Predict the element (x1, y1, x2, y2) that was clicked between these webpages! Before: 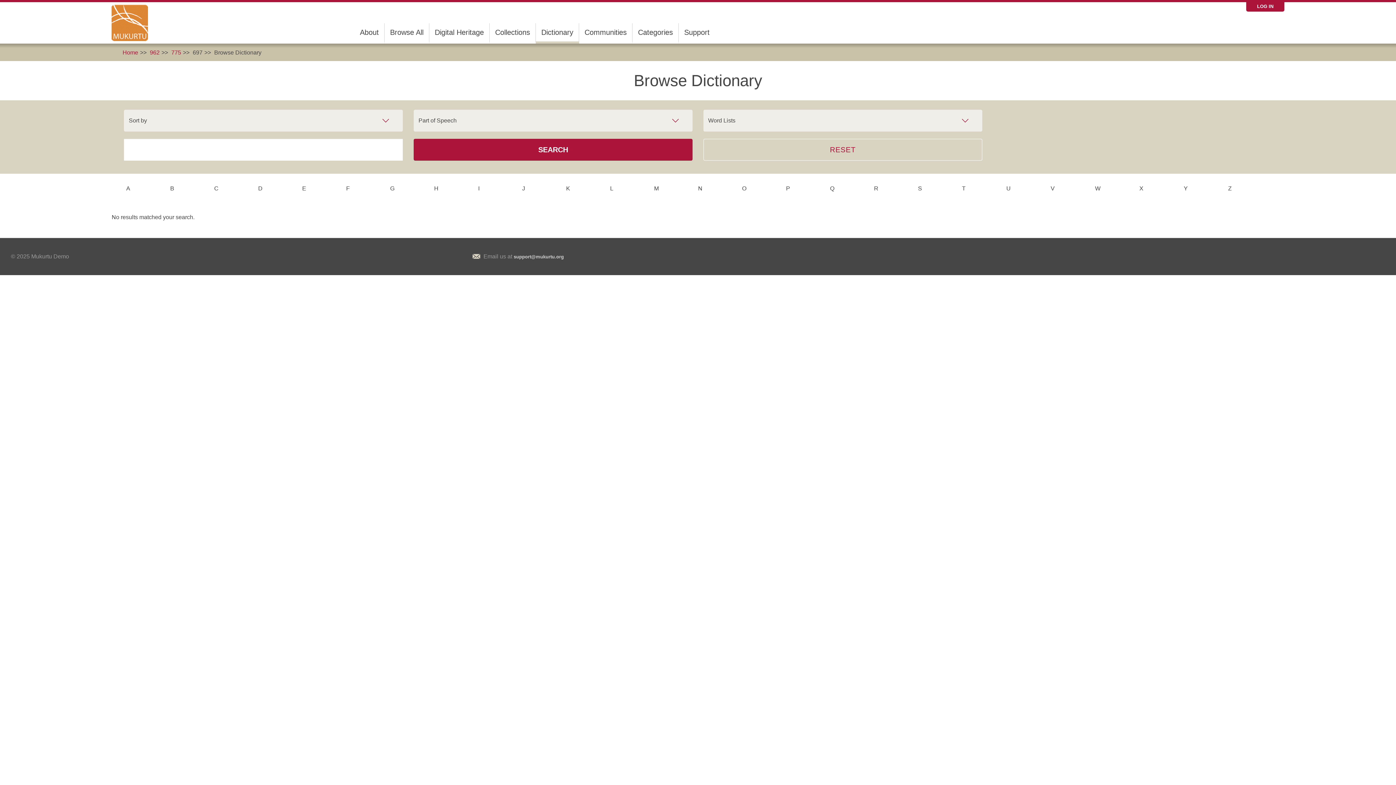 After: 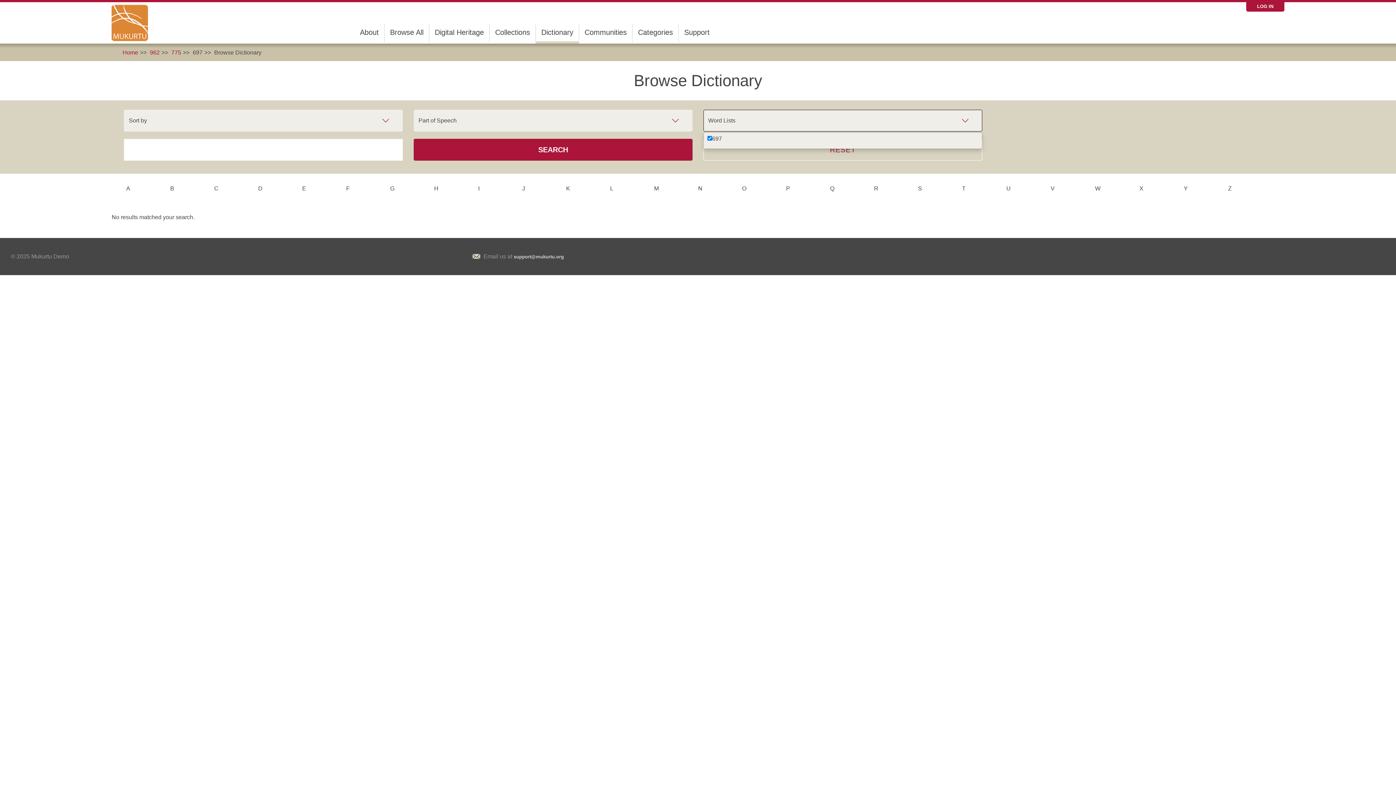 Action: bbox: (703, 109, 982, 131) label: Word Lists